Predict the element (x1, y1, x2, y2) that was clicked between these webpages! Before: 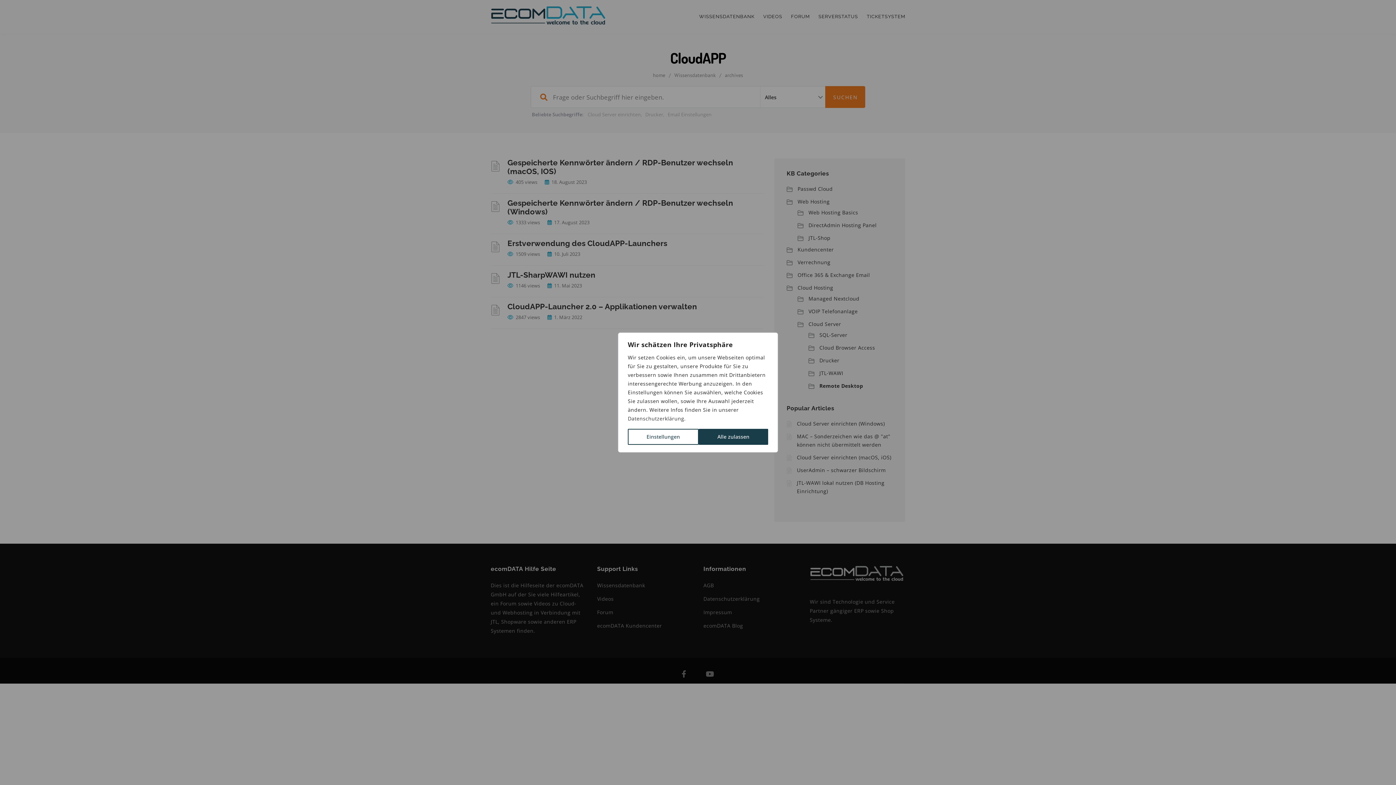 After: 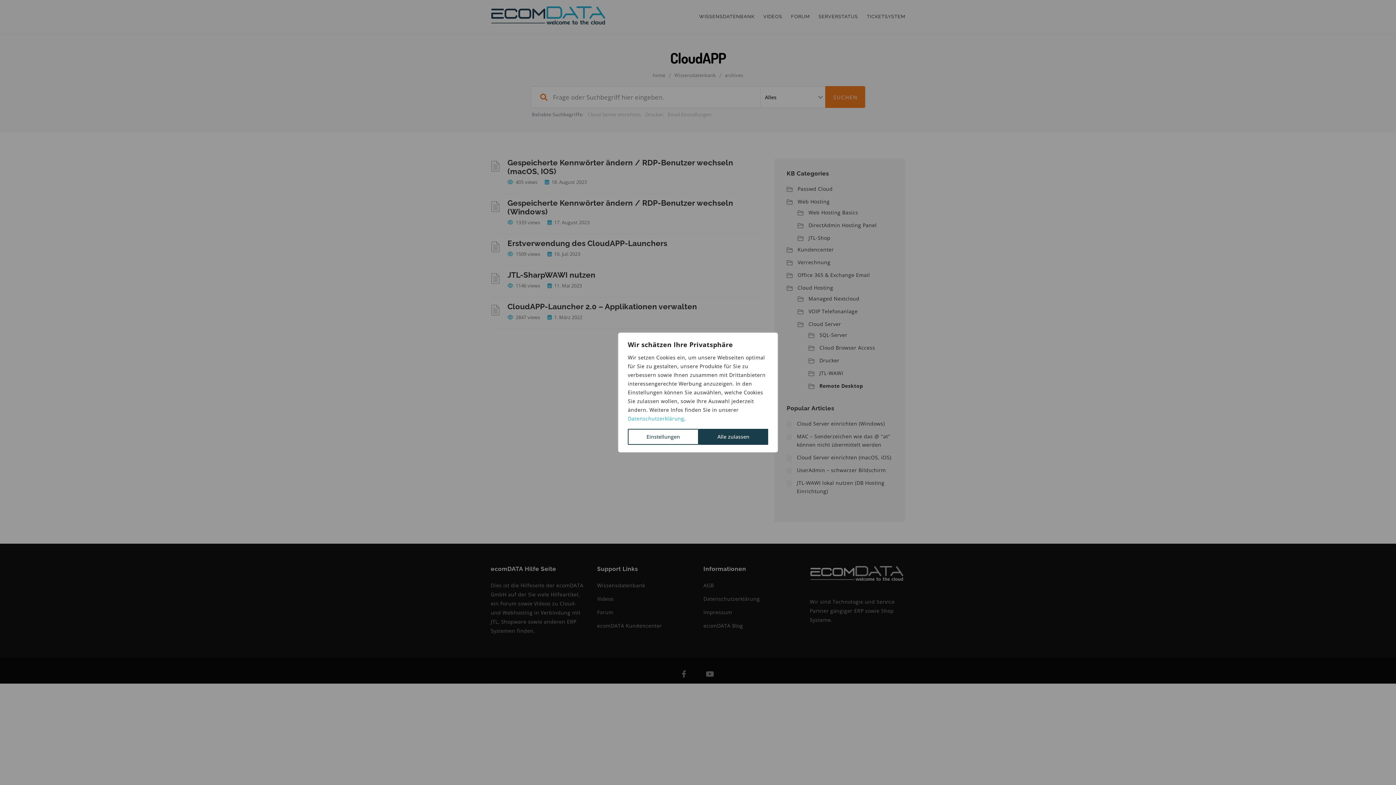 Action: label: Datenschutzerklärung bbox: (628, 415, 684, 422)